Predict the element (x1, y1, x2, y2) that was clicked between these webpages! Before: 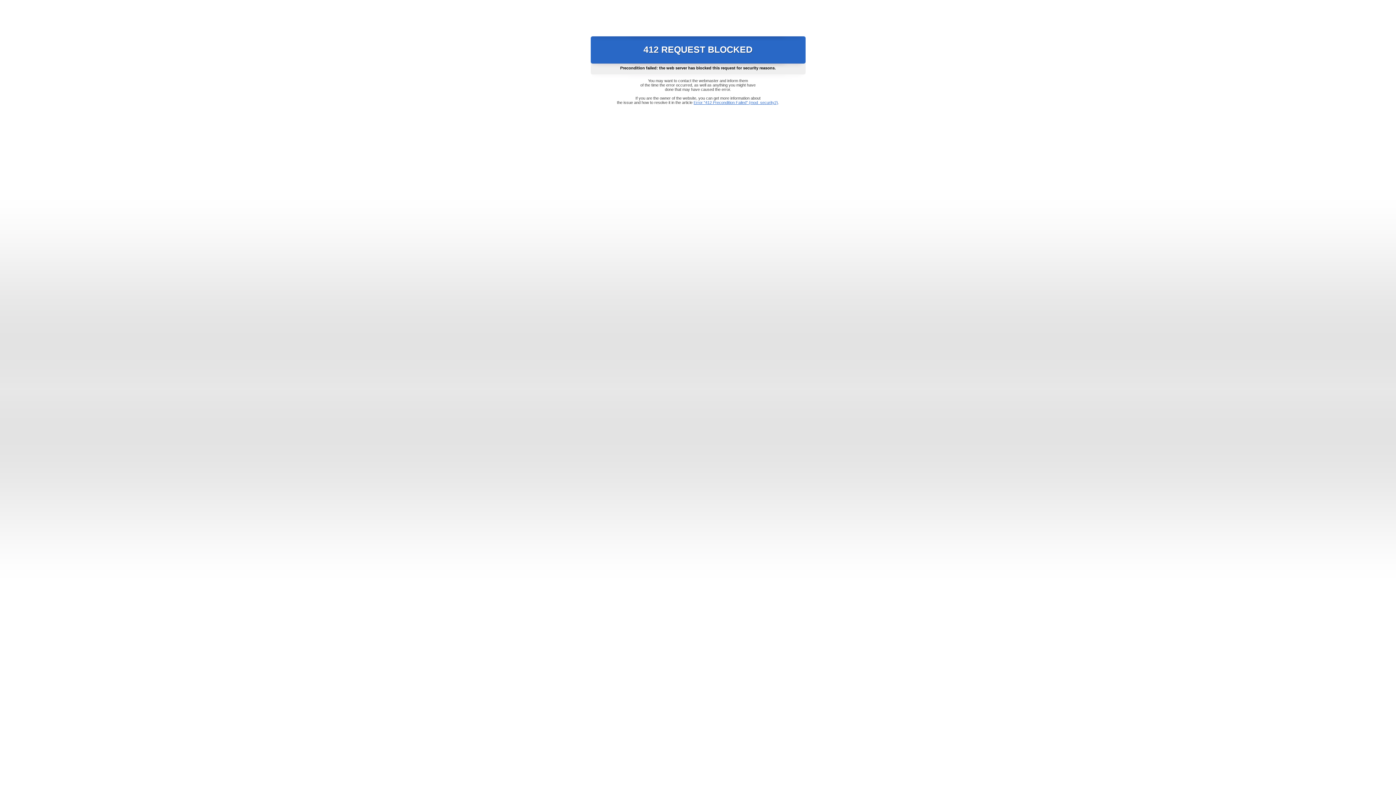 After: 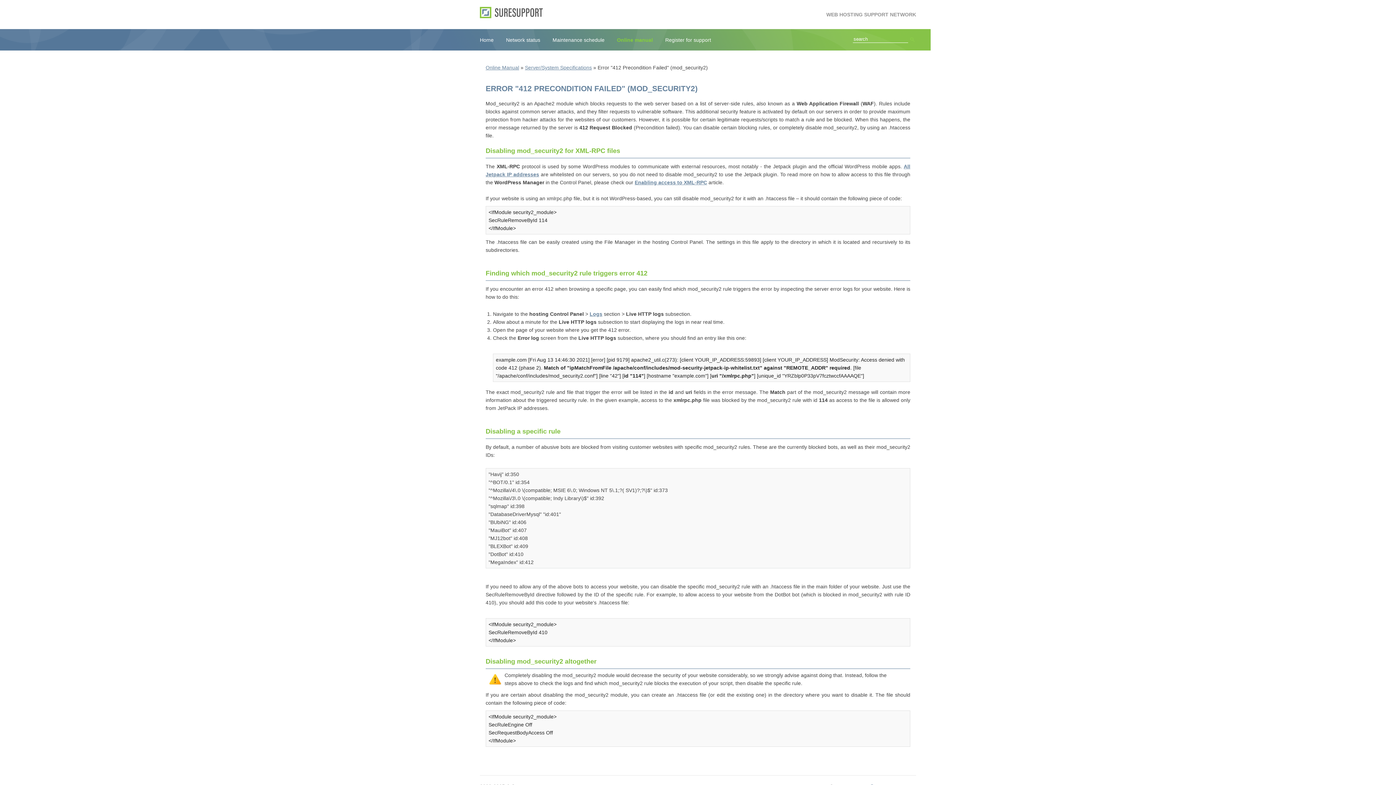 Action: label: Error "412 Precondition Failed" (mod_security2) bbox: (693, 100, 778, 104)